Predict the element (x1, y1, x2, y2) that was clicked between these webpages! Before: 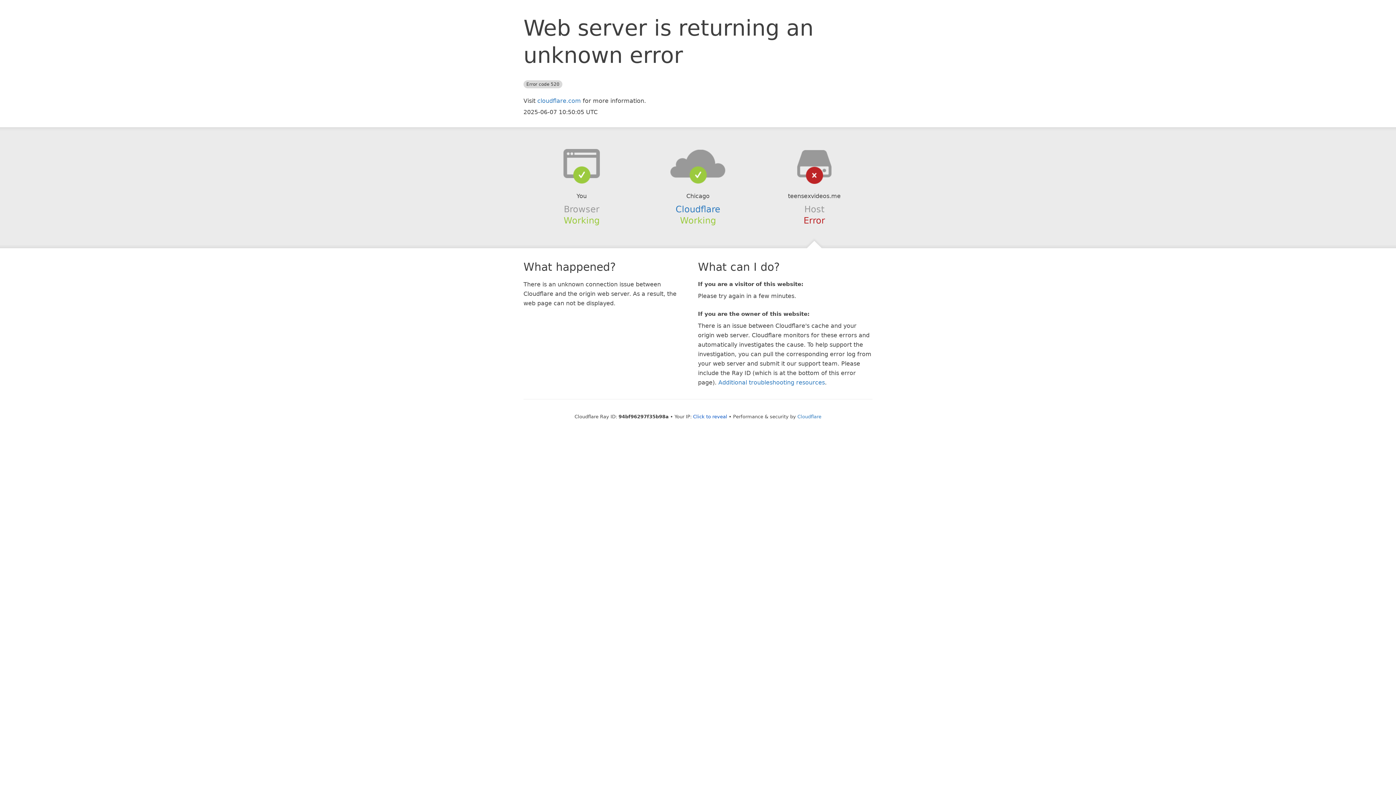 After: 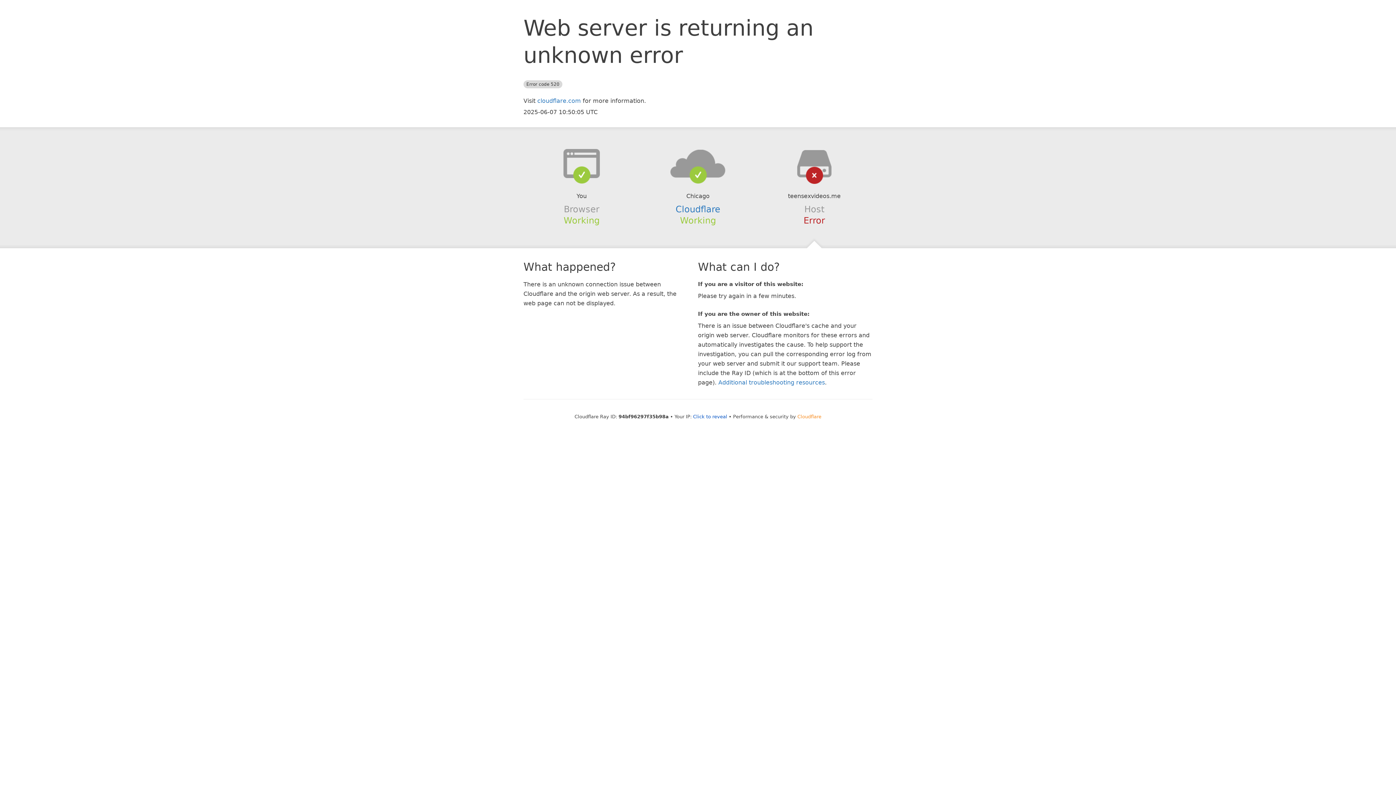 Action: label: Cloudflare bbox: (797, 414, 821, 419)